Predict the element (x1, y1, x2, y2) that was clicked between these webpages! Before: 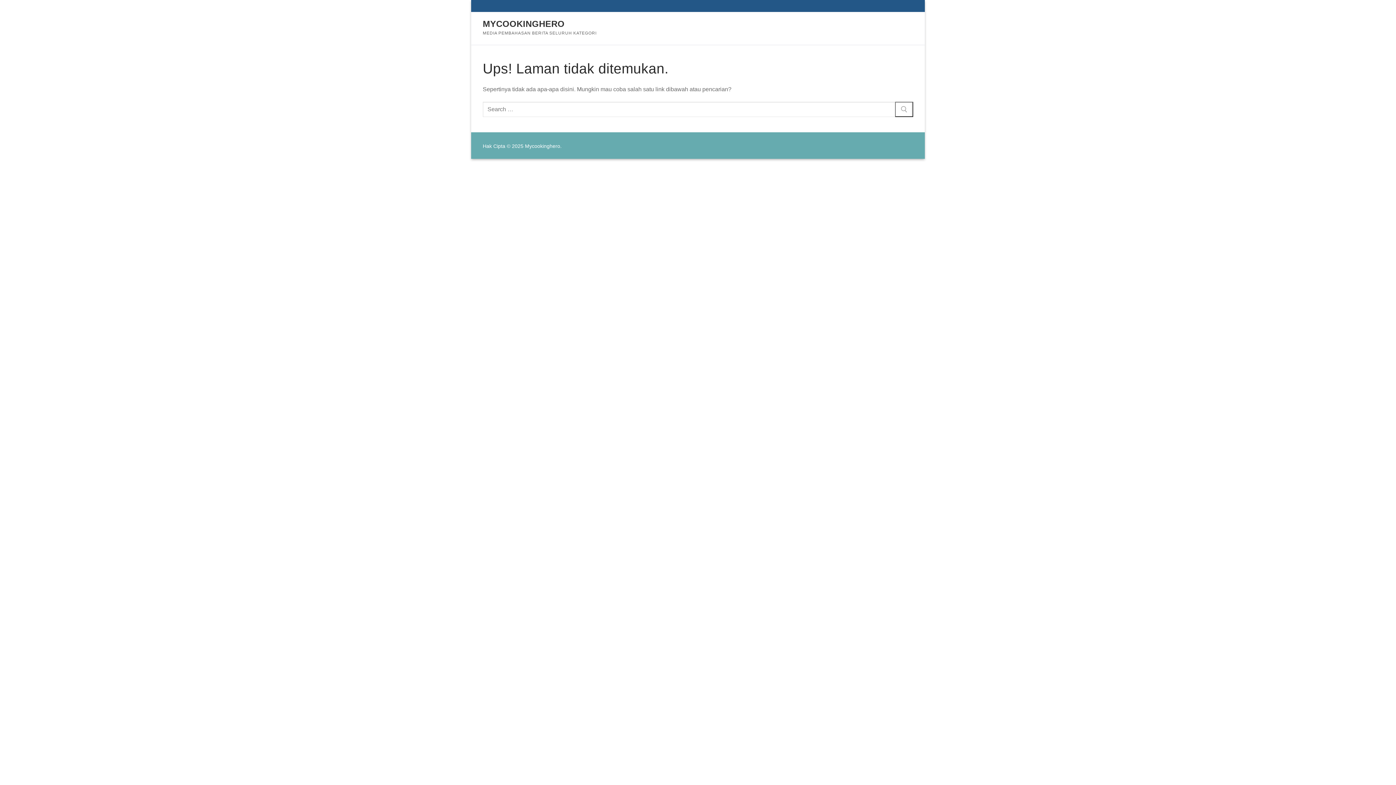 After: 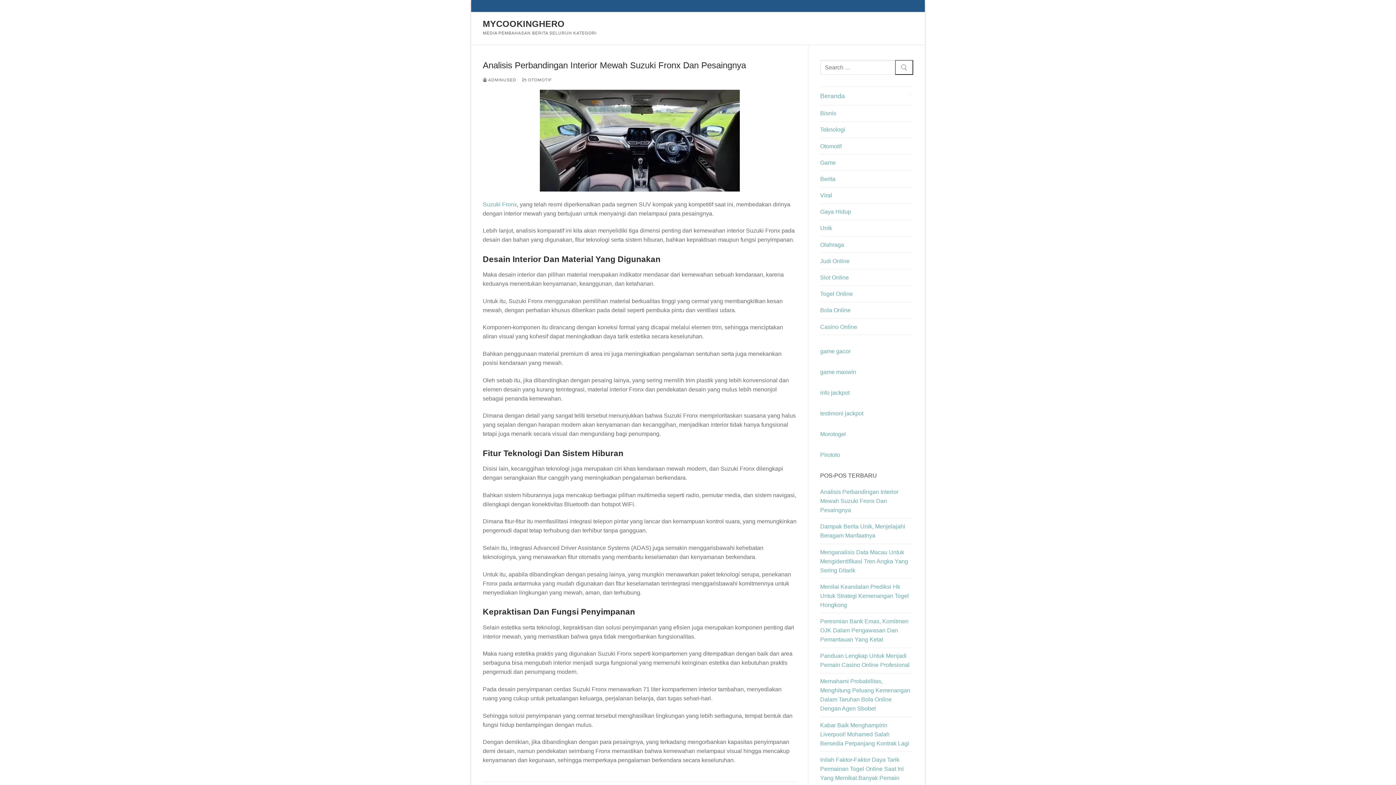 Action: bbox: (482, 18, 564, 29) label: MYCOOKINGHERO